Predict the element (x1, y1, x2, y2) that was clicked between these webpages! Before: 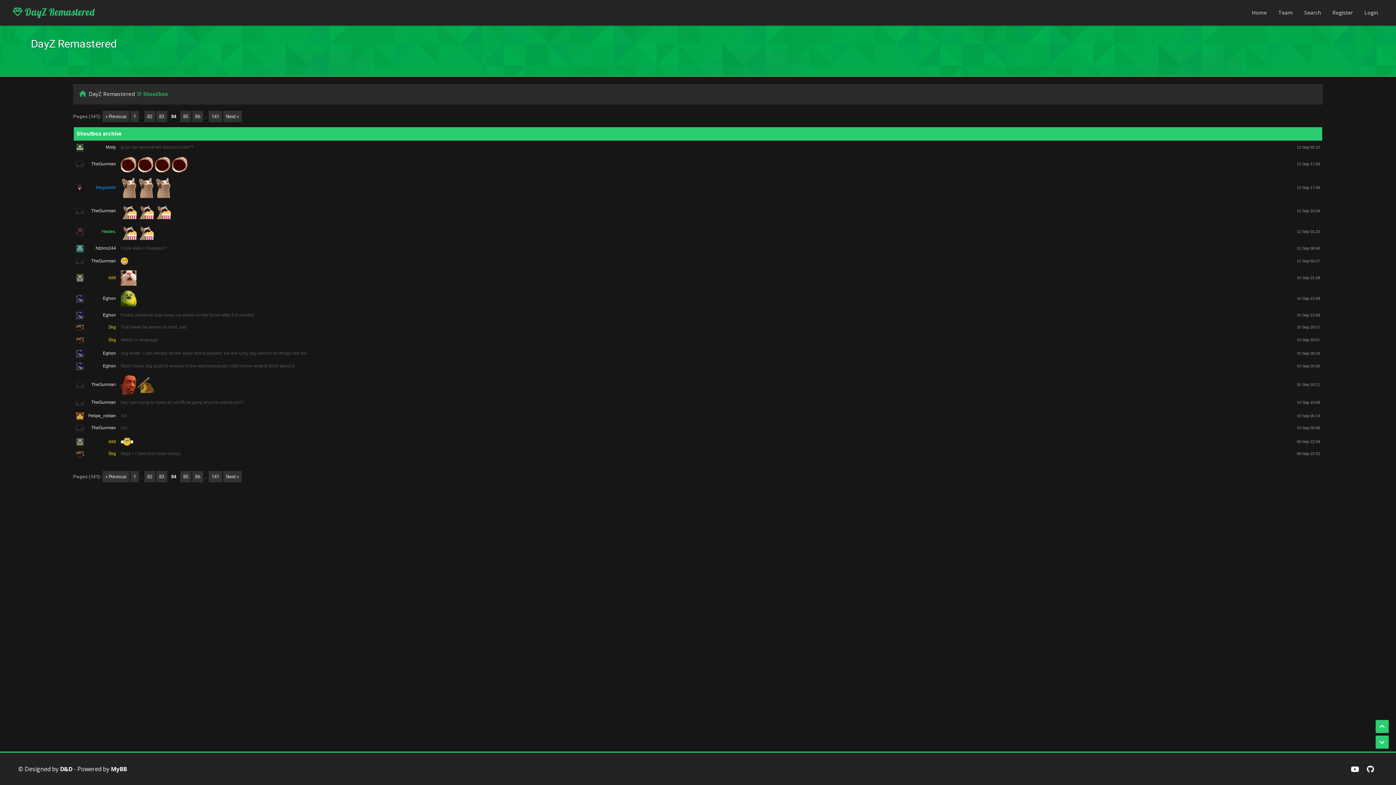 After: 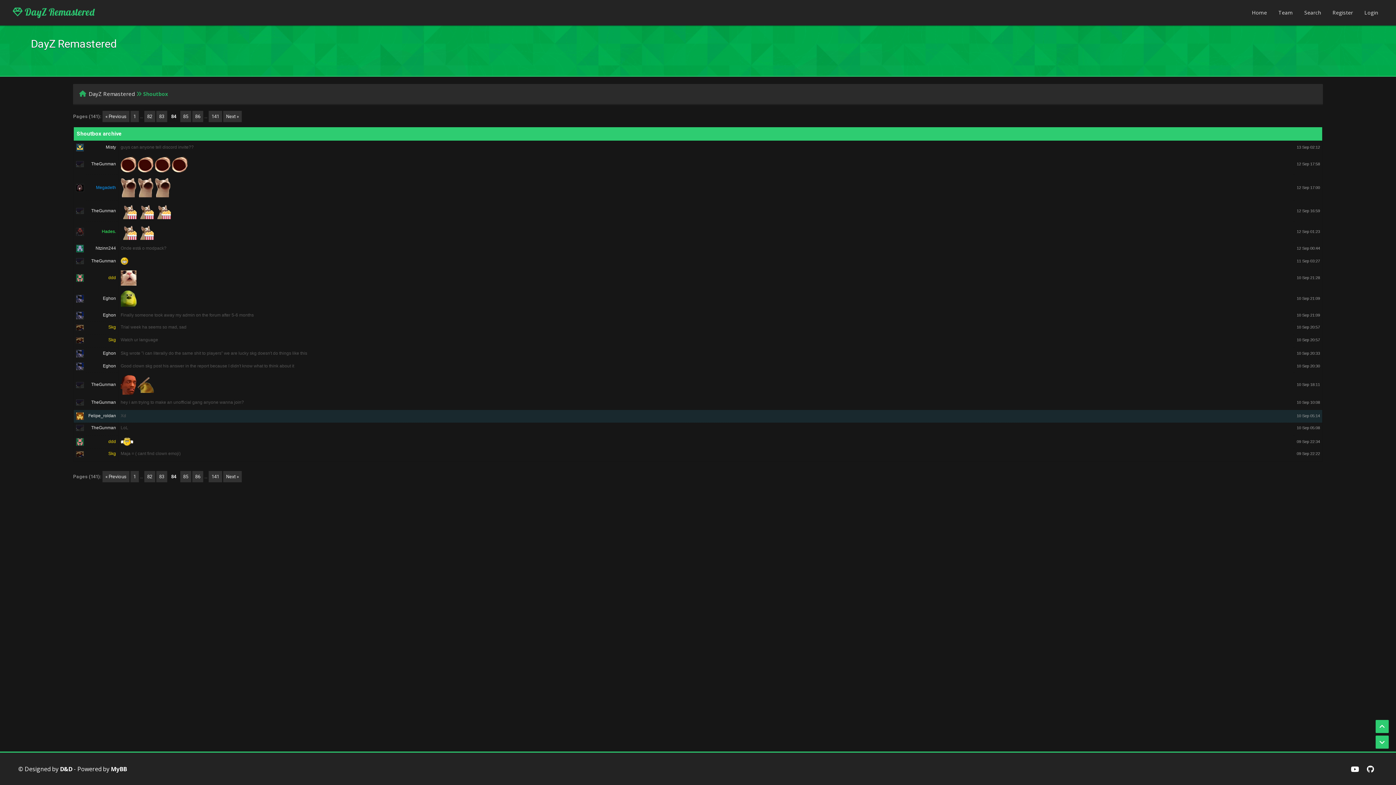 Action: label: 10 Sep 05:14 bbox: (1297, 413, 1320, 418)